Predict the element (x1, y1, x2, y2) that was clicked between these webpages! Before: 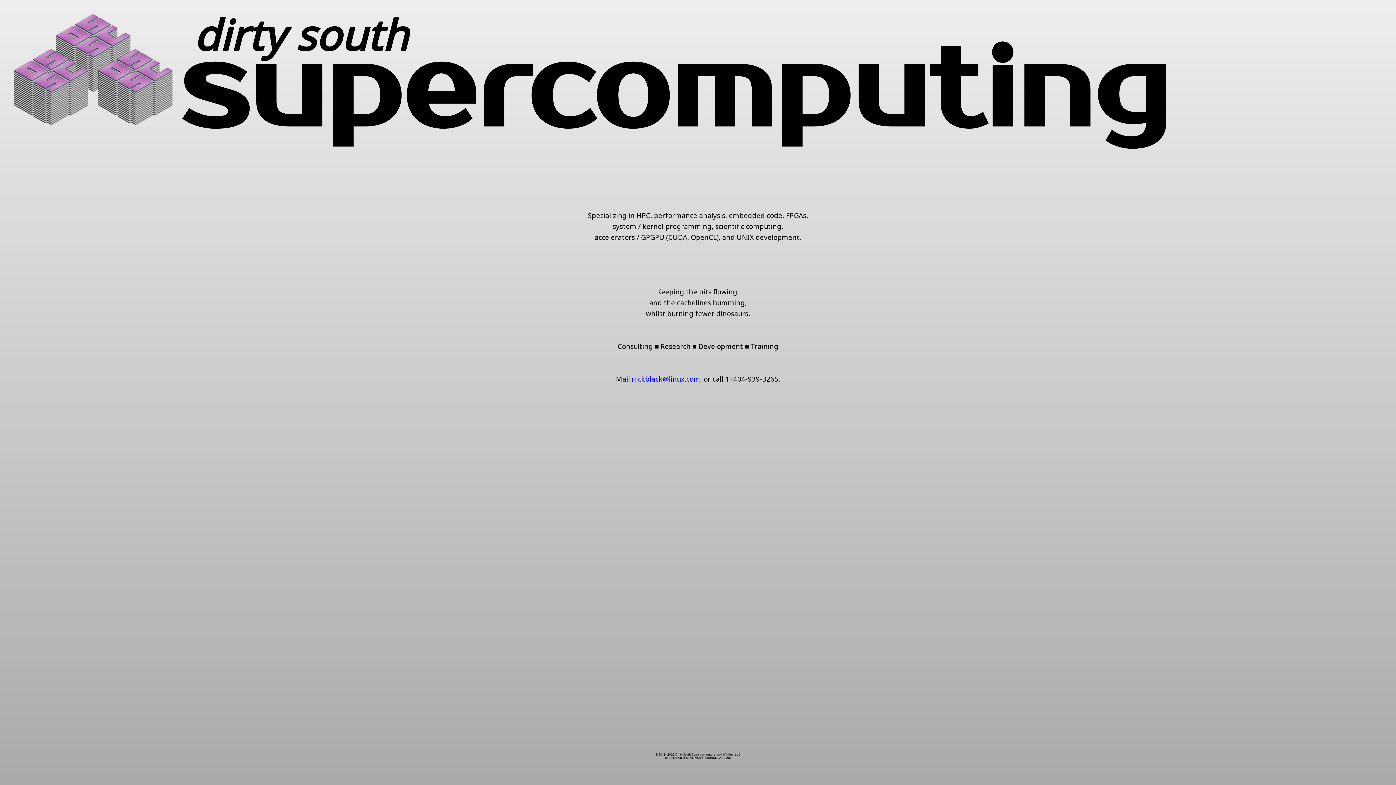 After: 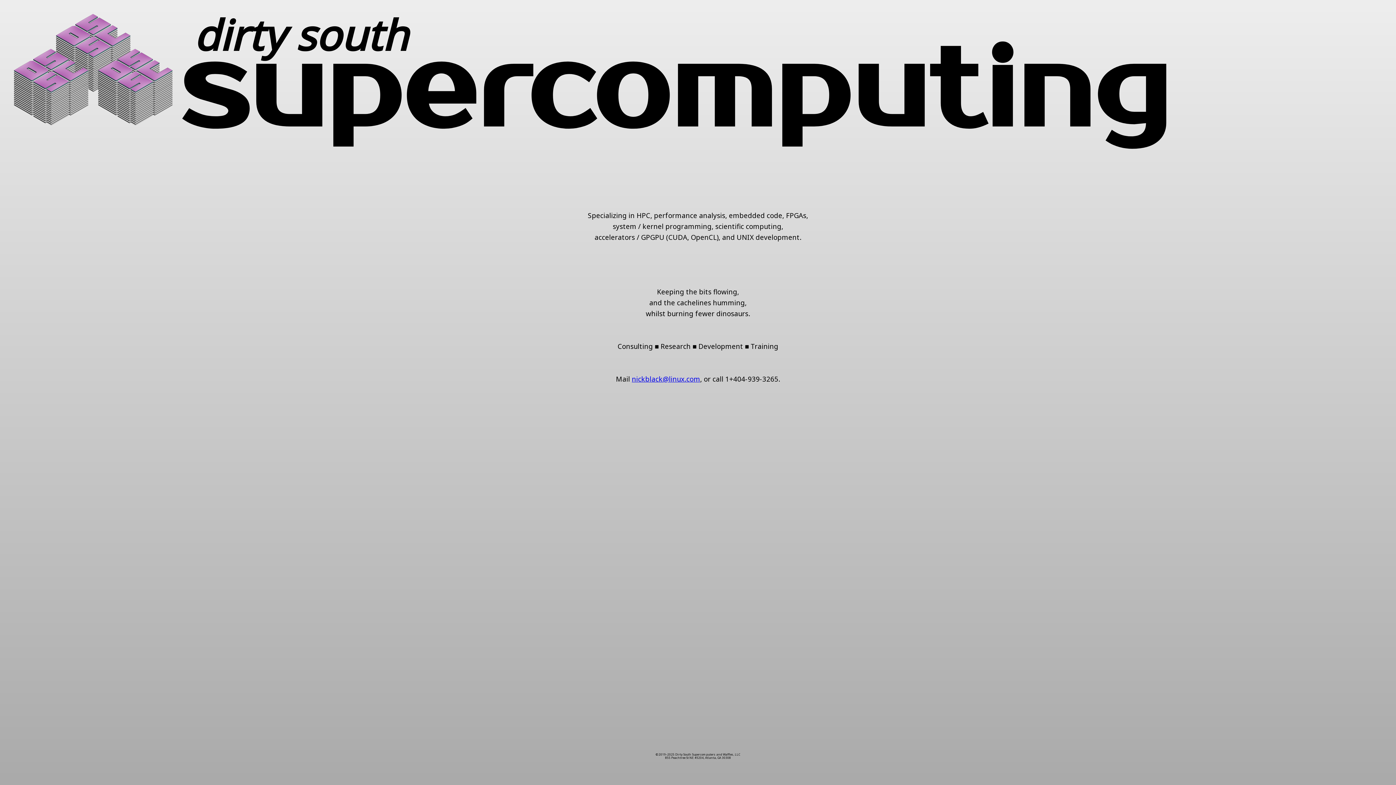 Action: bbox: (632, 374, 700, 384) label: nickblack@linux.com